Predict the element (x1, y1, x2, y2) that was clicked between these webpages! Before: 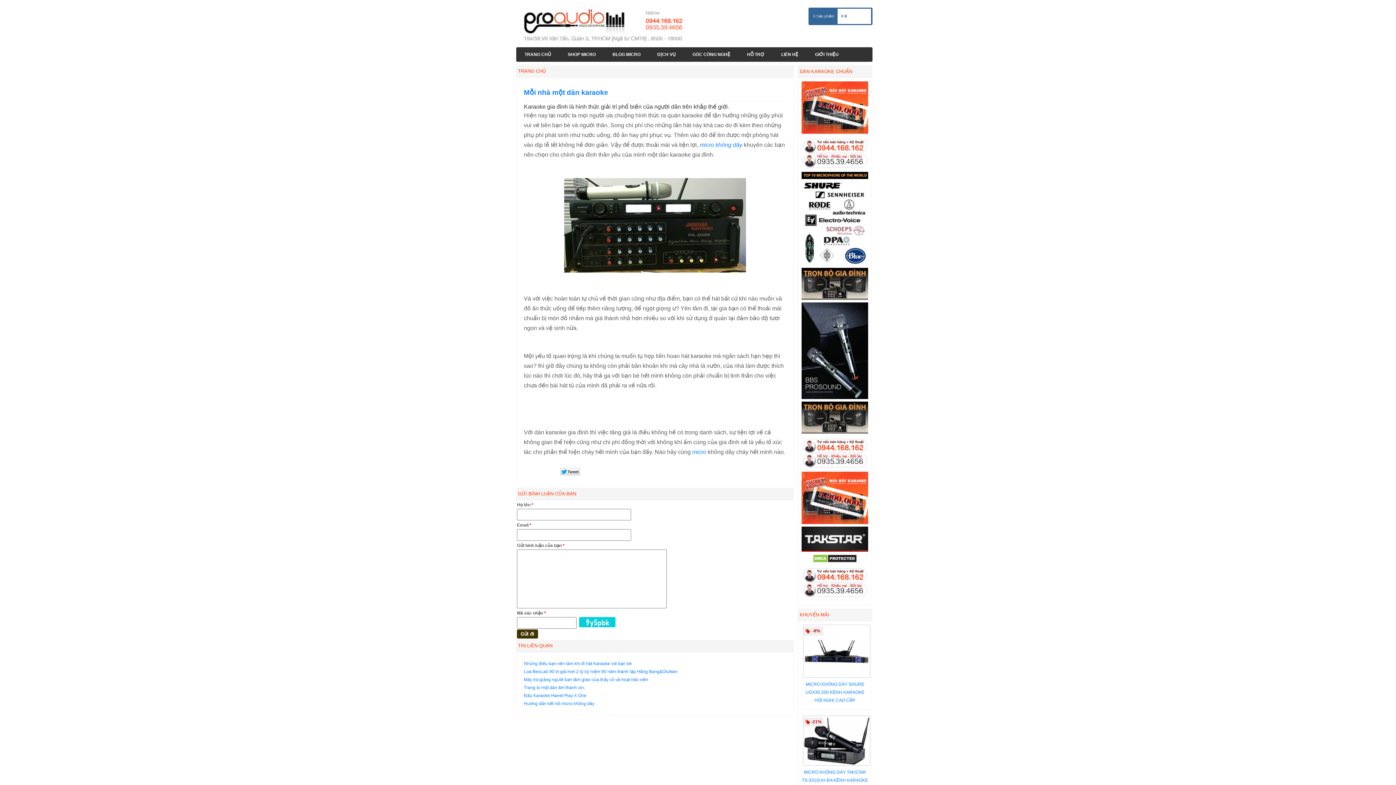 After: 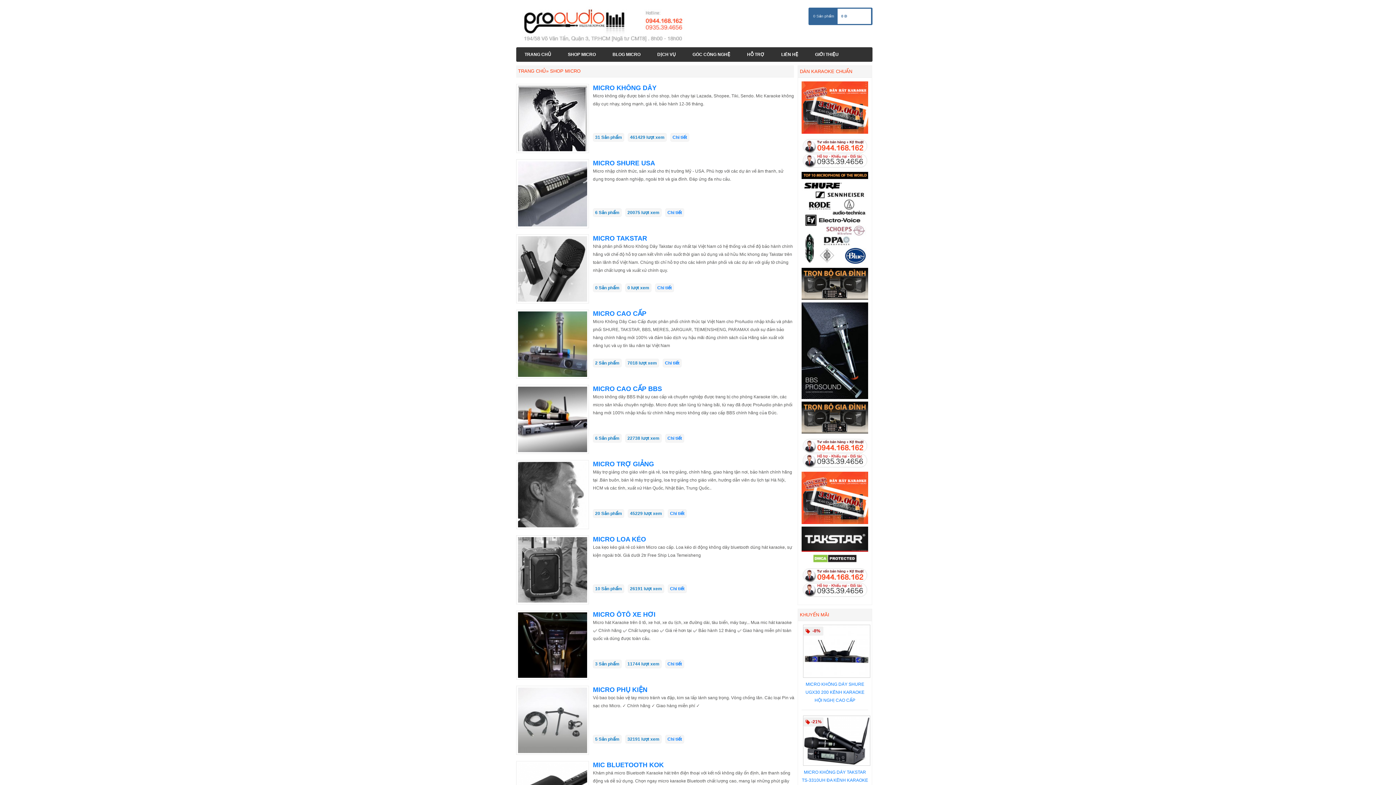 Action: label: SHOP MICRO bbox: (568, 47, 596, 61)